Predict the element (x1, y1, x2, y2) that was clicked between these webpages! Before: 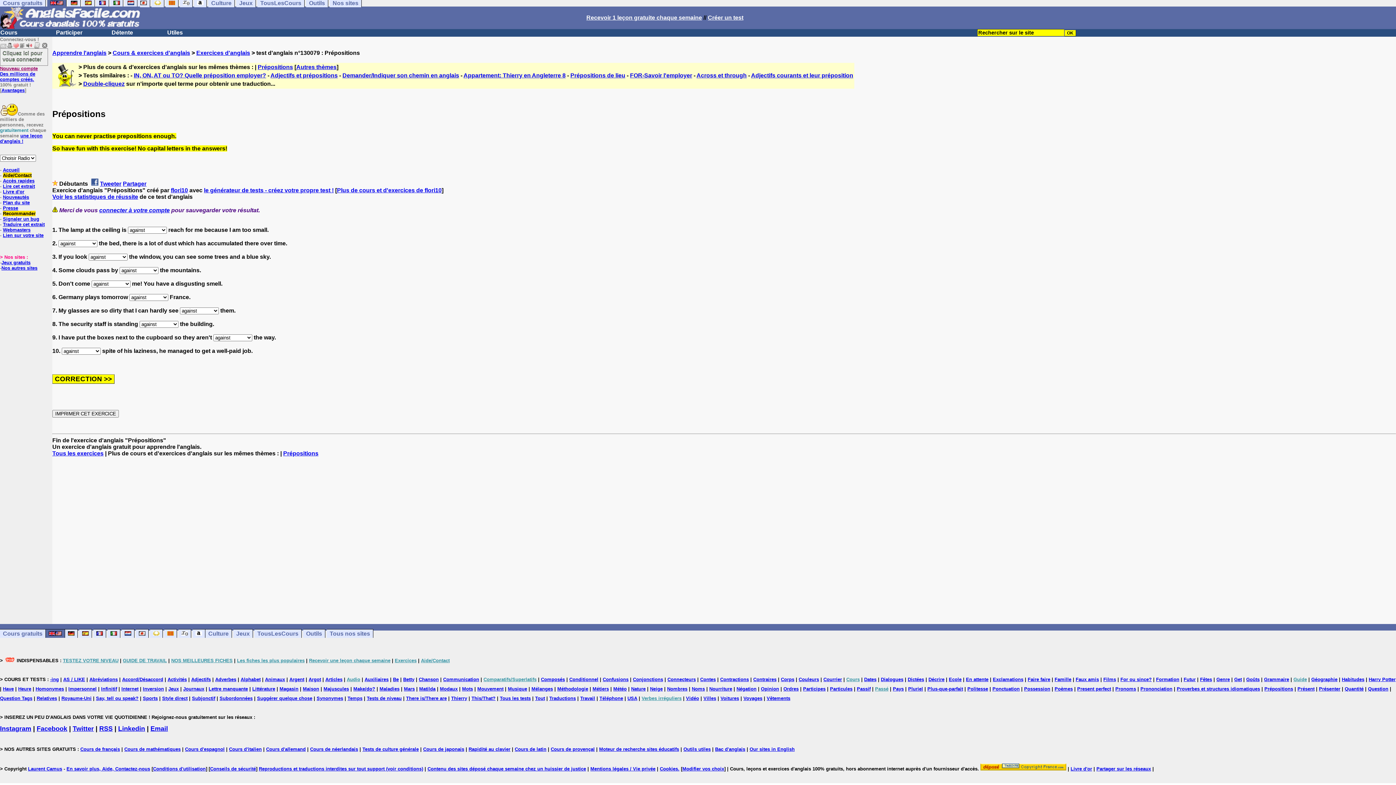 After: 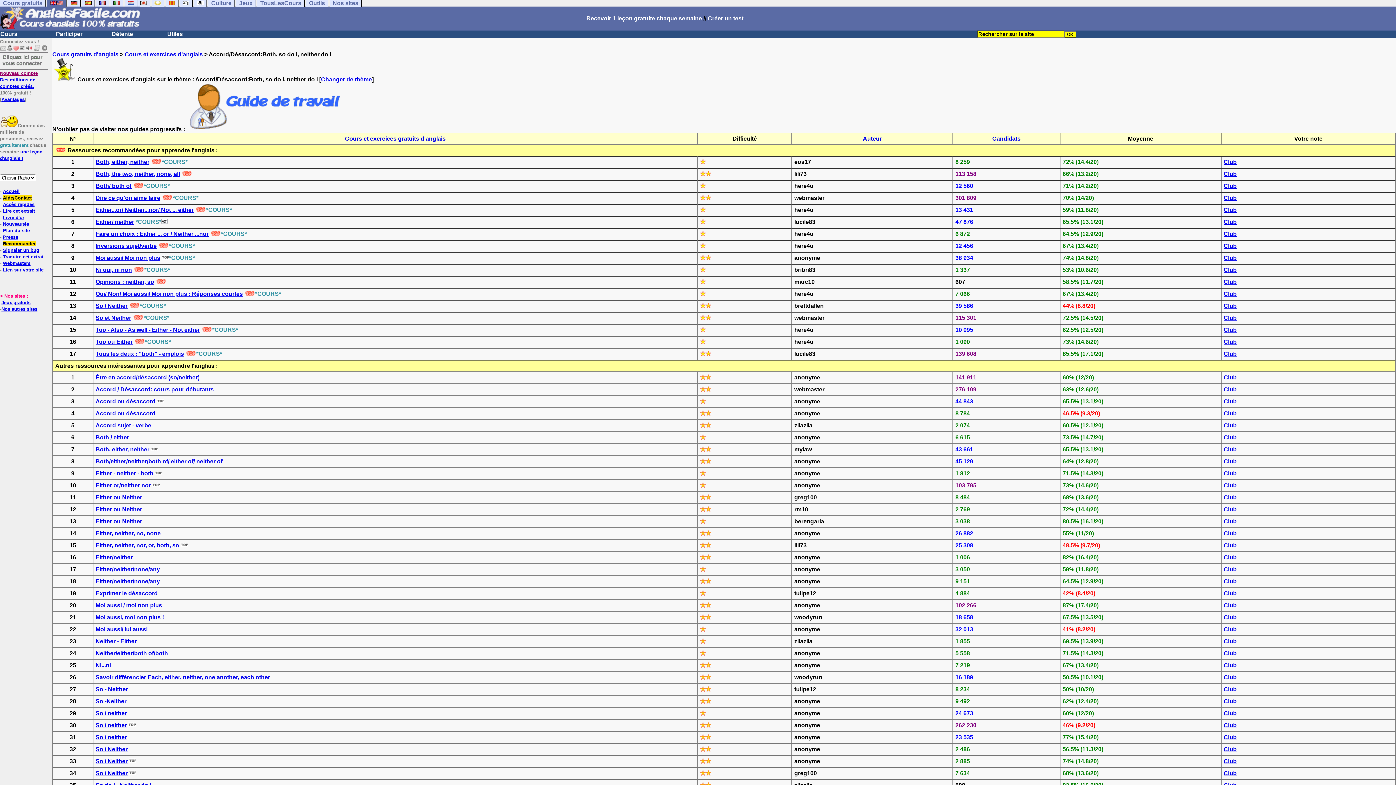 Action: label: Accord/Désaccord bbox: (122, 677, 163, 682)